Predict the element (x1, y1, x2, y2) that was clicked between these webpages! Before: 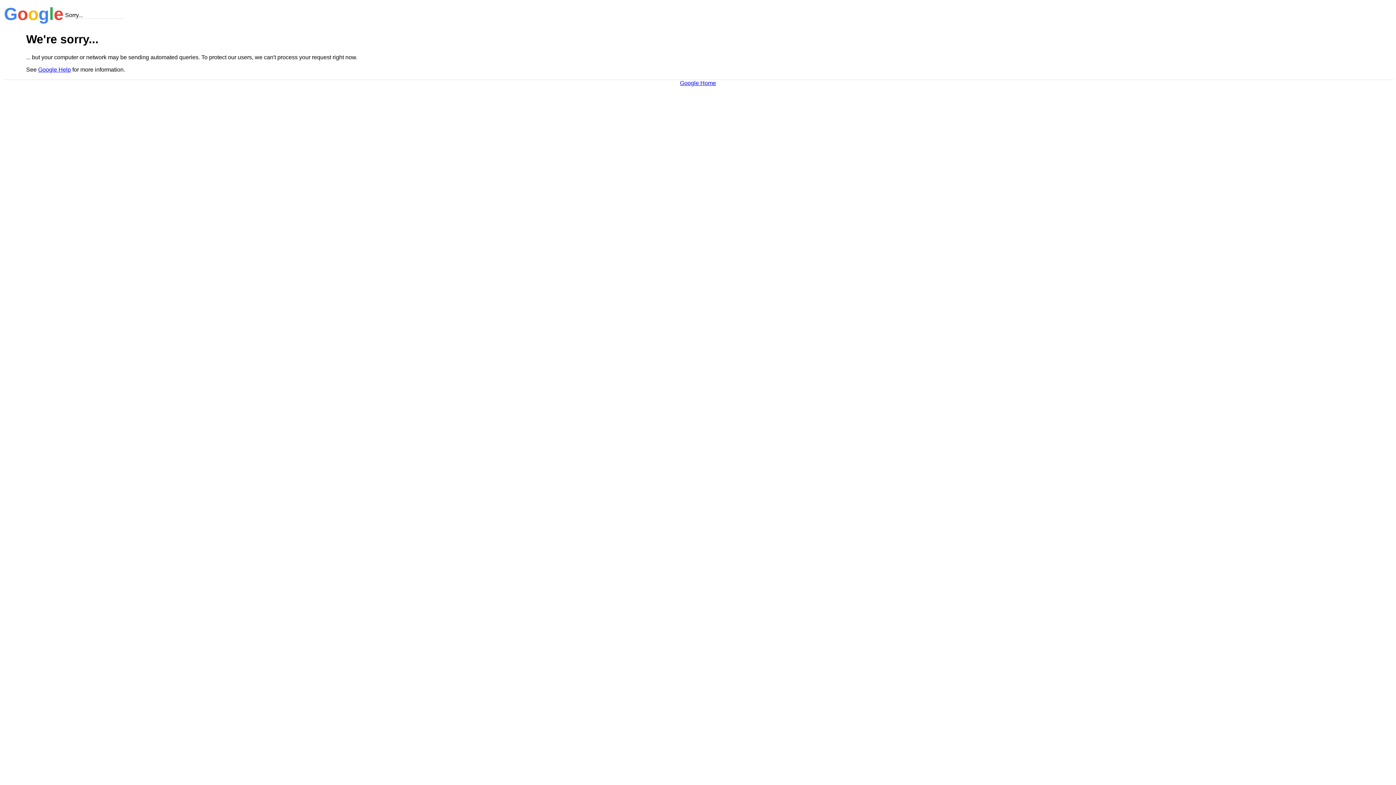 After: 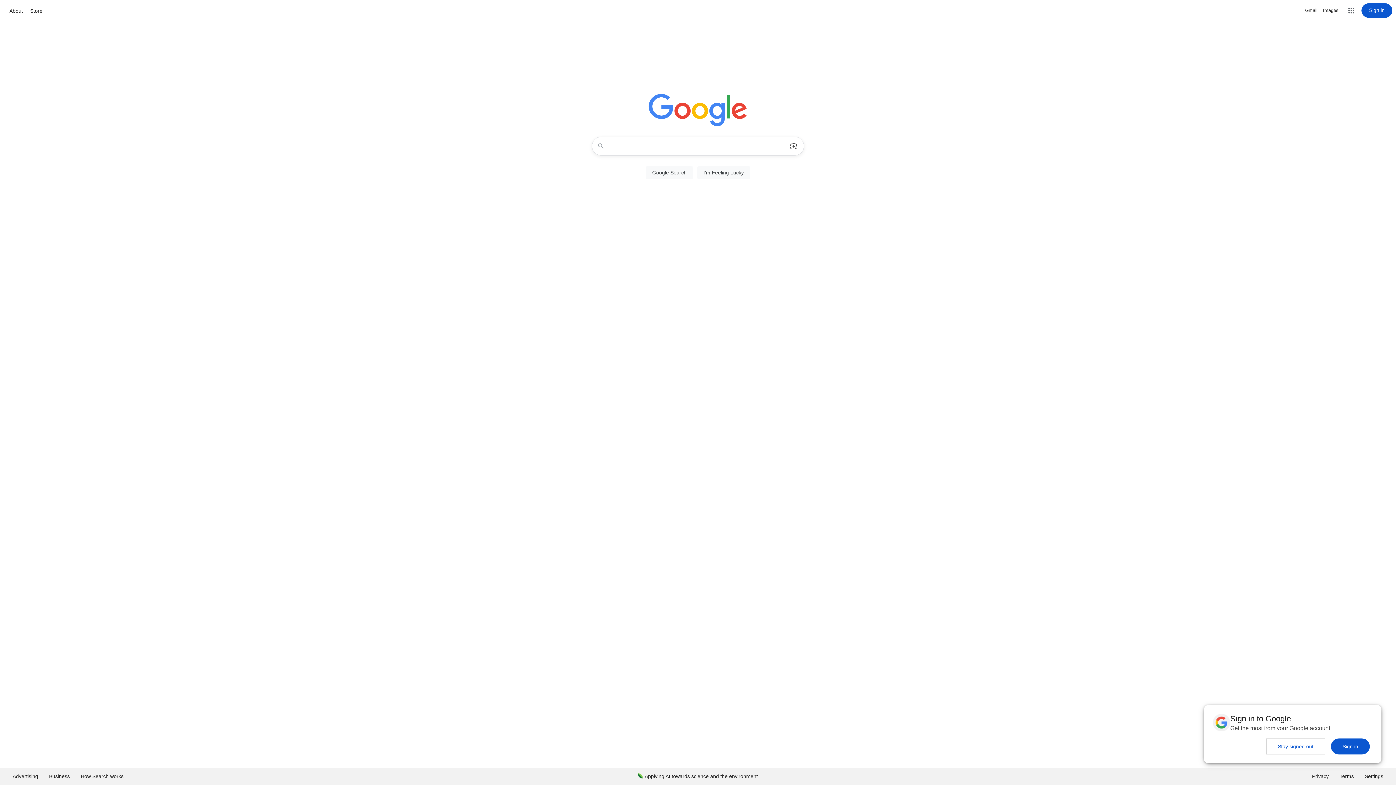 Action: label: Google Home bbox: (680, 79, 716, 86)